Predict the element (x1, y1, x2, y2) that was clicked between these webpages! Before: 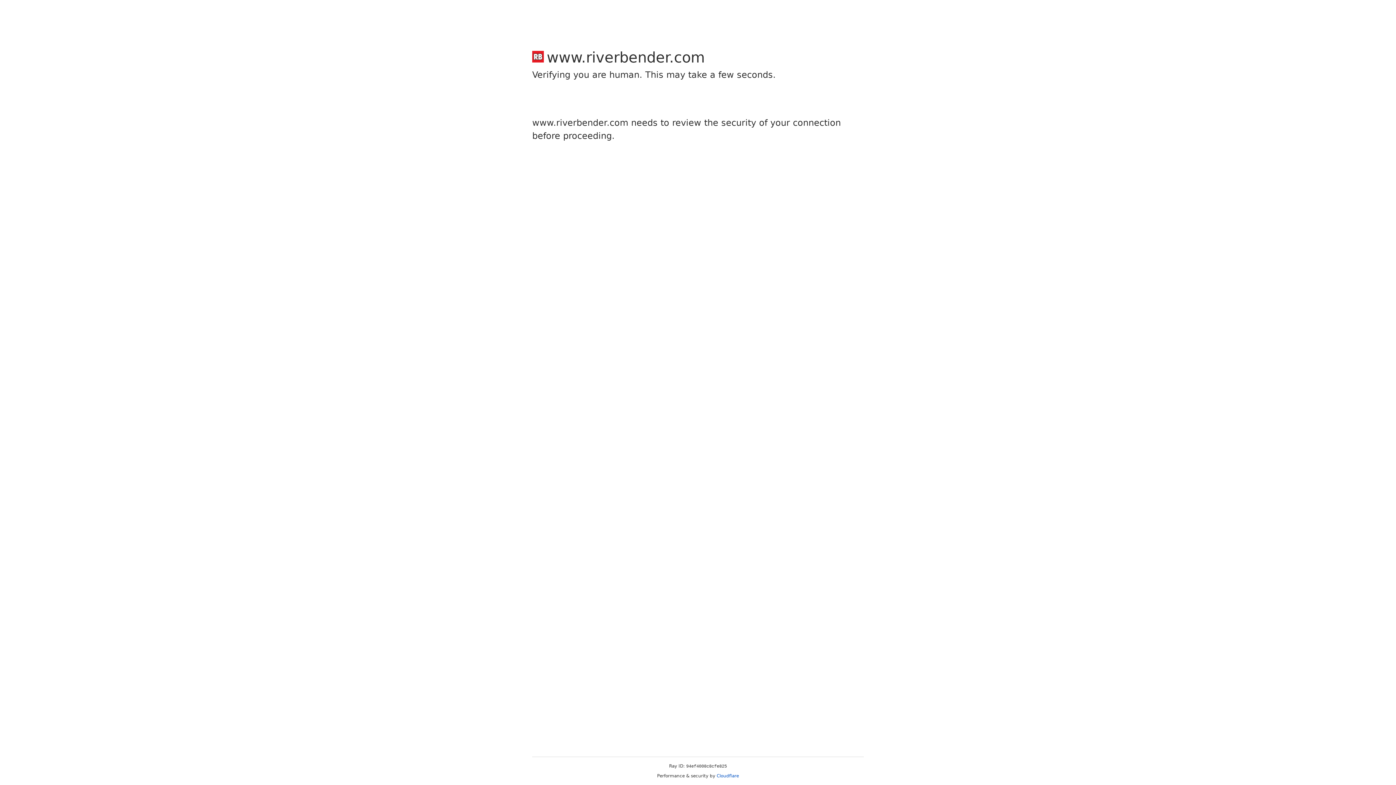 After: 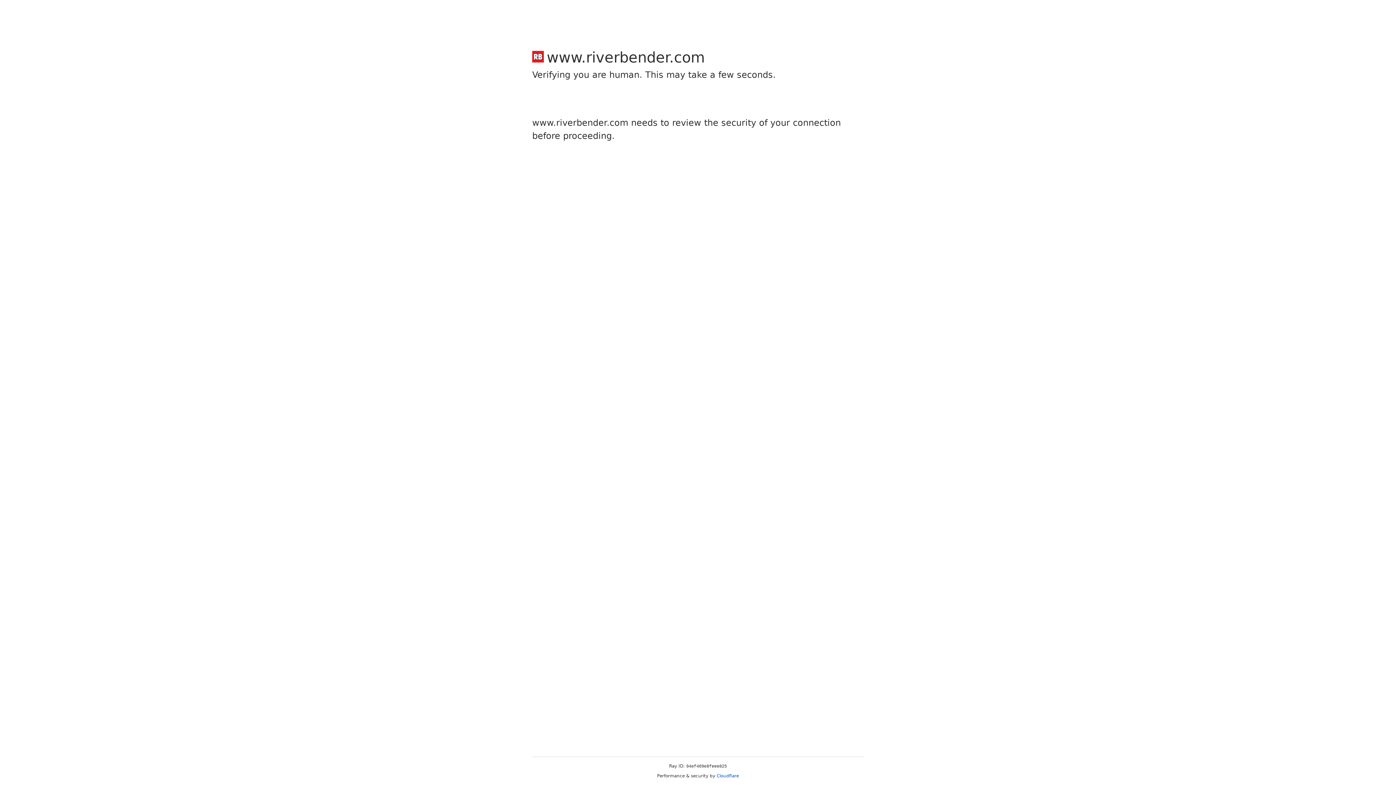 Action: label: Cloudflare bbox: (716, 773, 739, 778)